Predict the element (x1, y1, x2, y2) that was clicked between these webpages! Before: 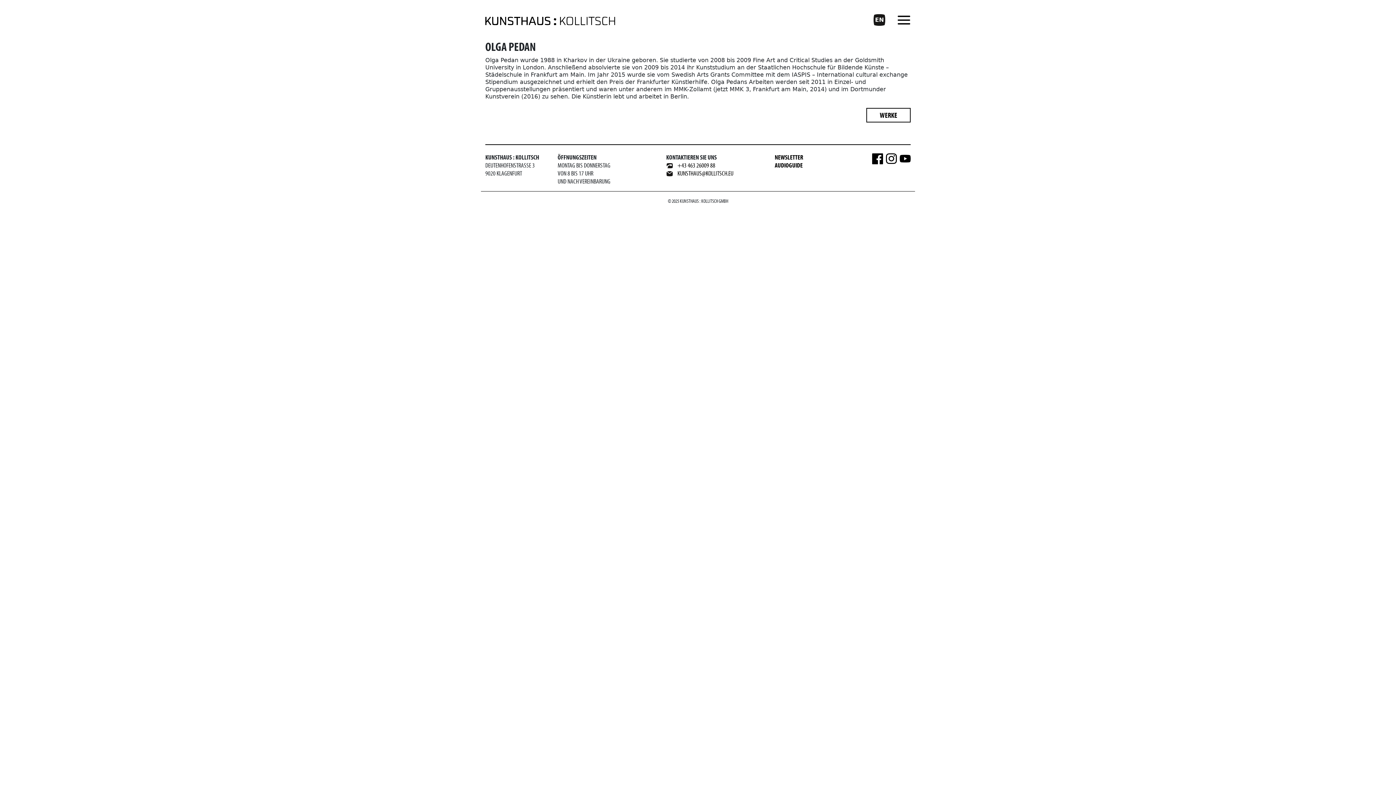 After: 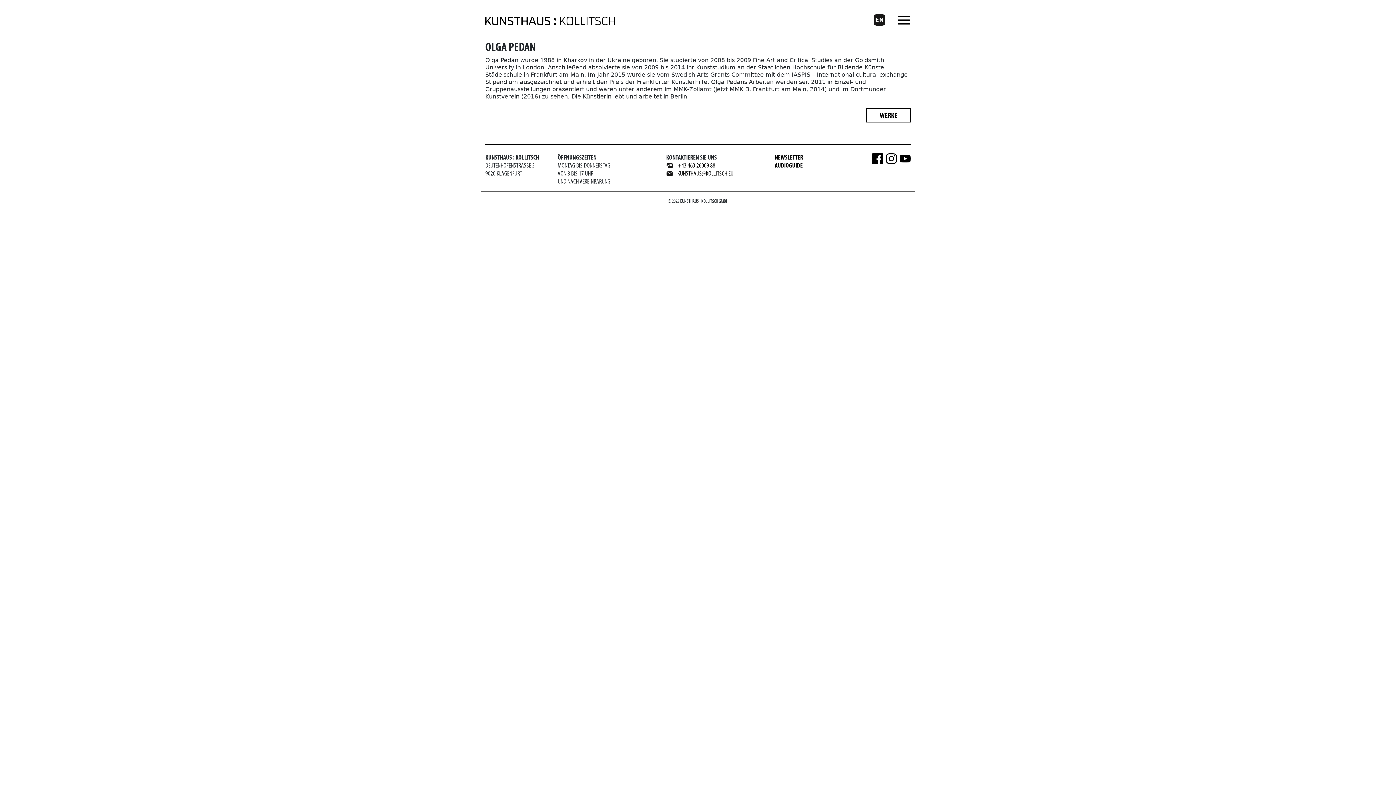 Action: bbox: (666, 168, 733, 177) label:  KUNSTHAUS@KOLLITSCH.EU